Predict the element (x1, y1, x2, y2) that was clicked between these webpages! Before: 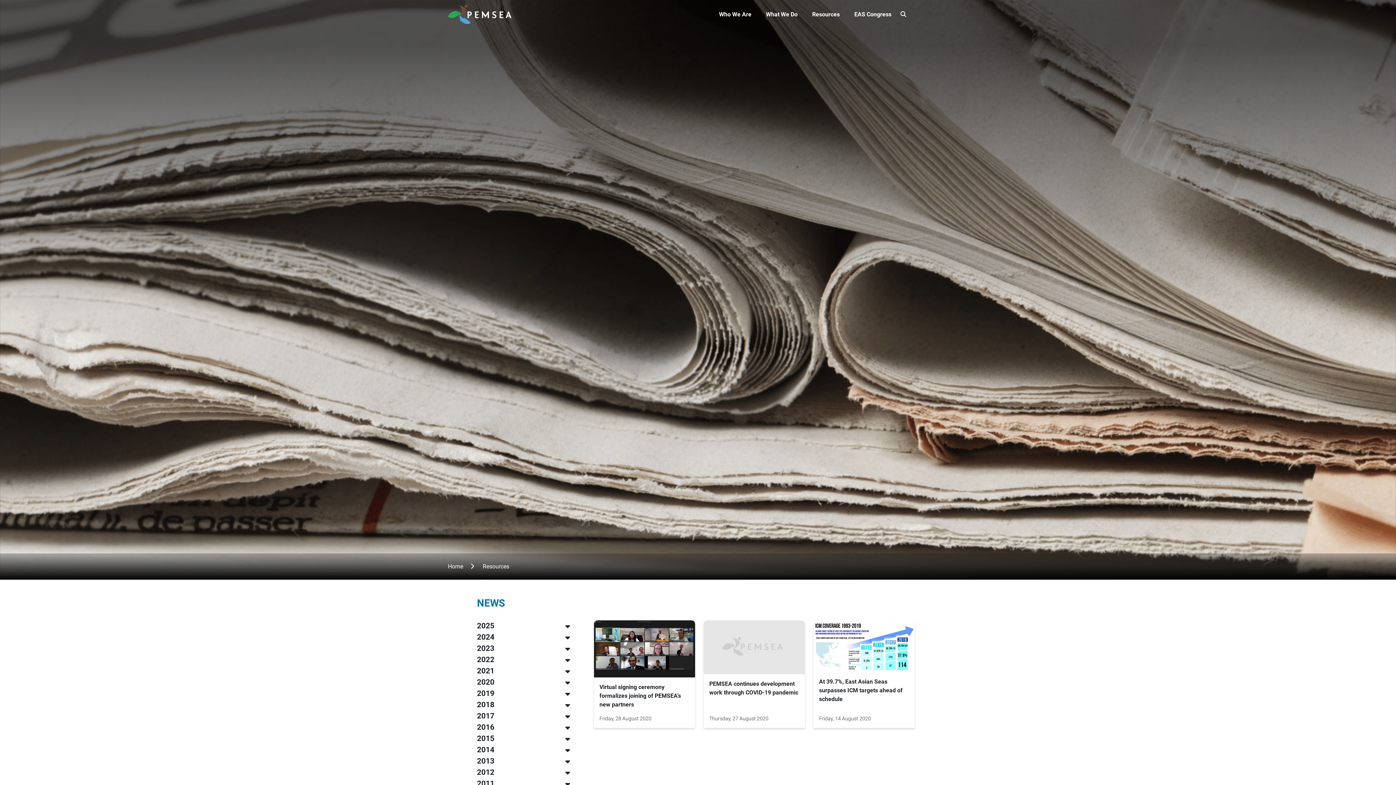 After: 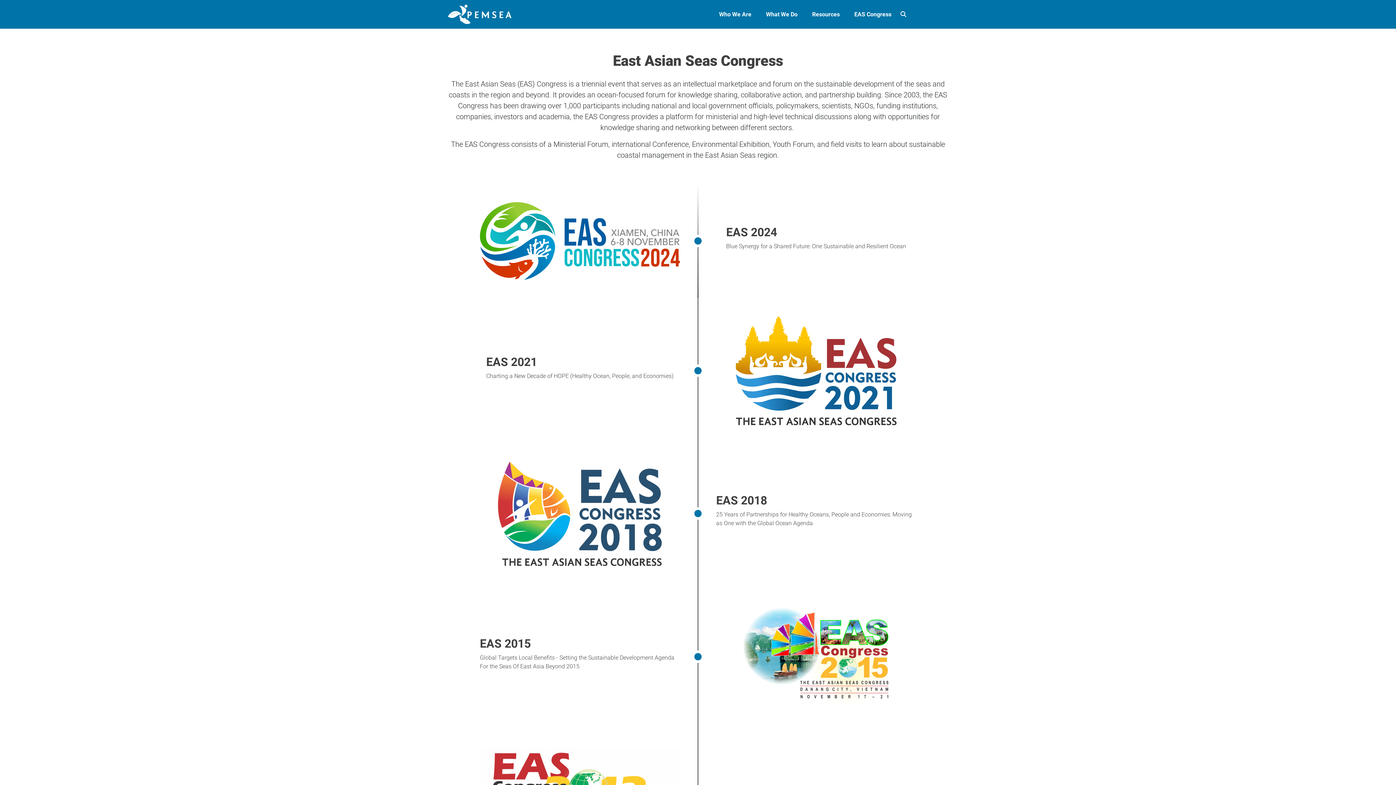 Action: bbox: (847, 4, 898, 24) label: EAS Congress